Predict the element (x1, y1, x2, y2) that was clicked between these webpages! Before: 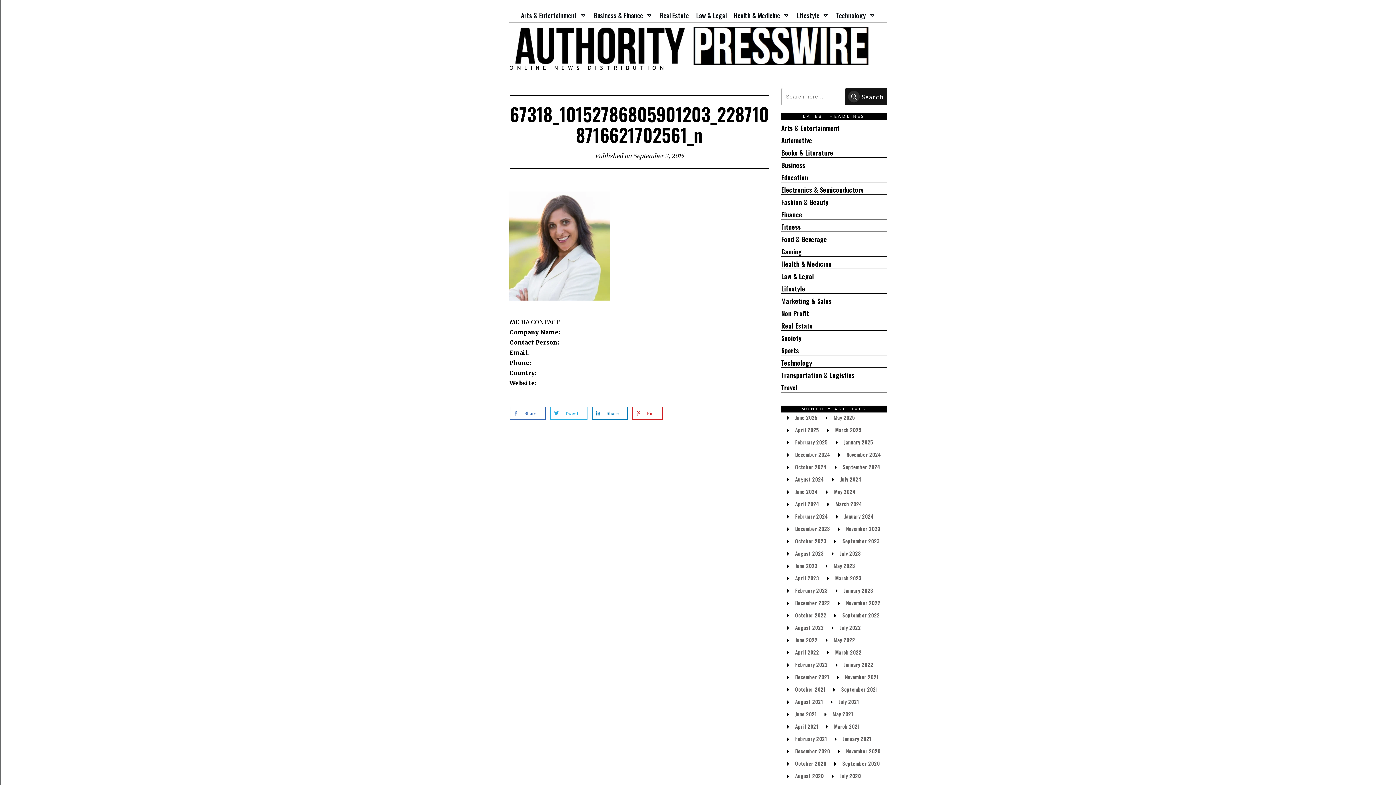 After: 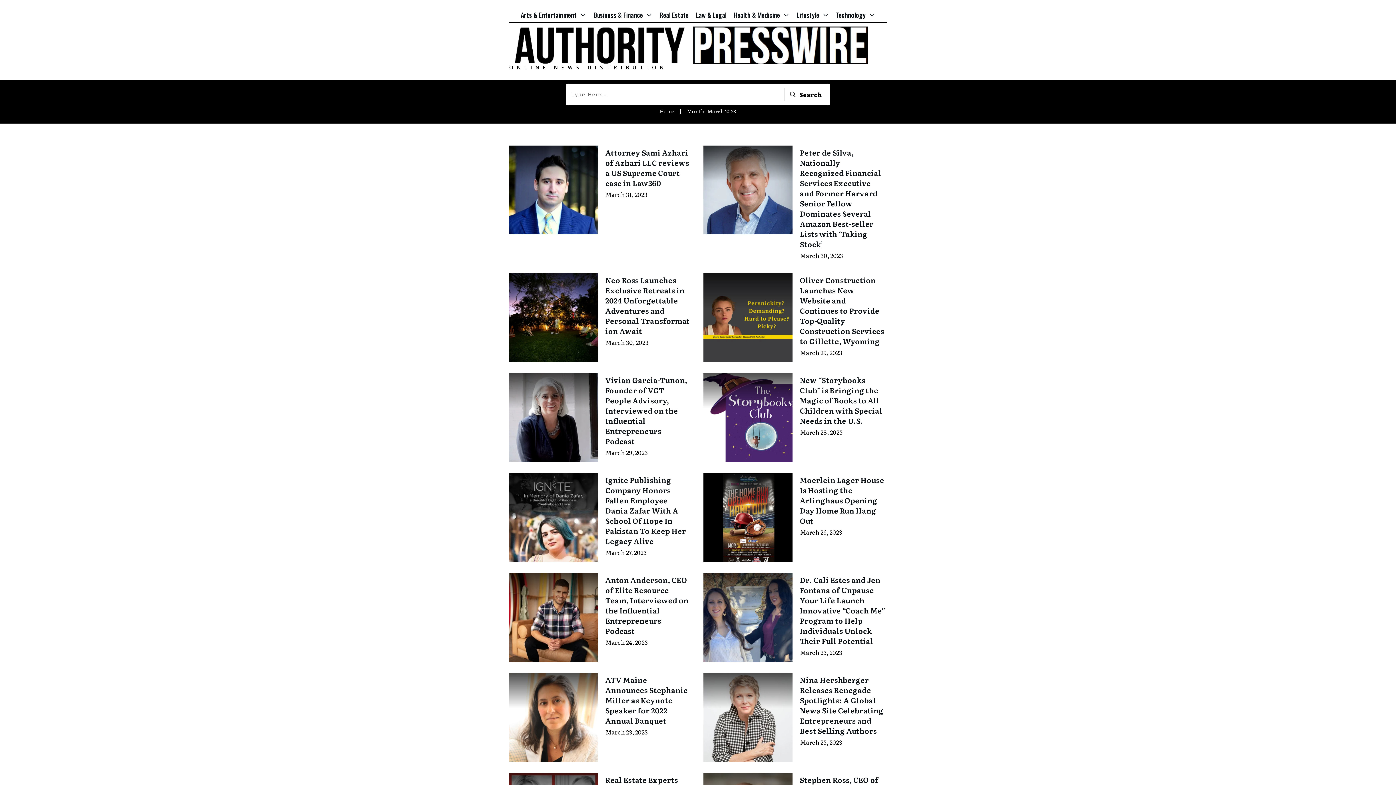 Action: label: March 2023 bbox: (835, 574, 861, 582)